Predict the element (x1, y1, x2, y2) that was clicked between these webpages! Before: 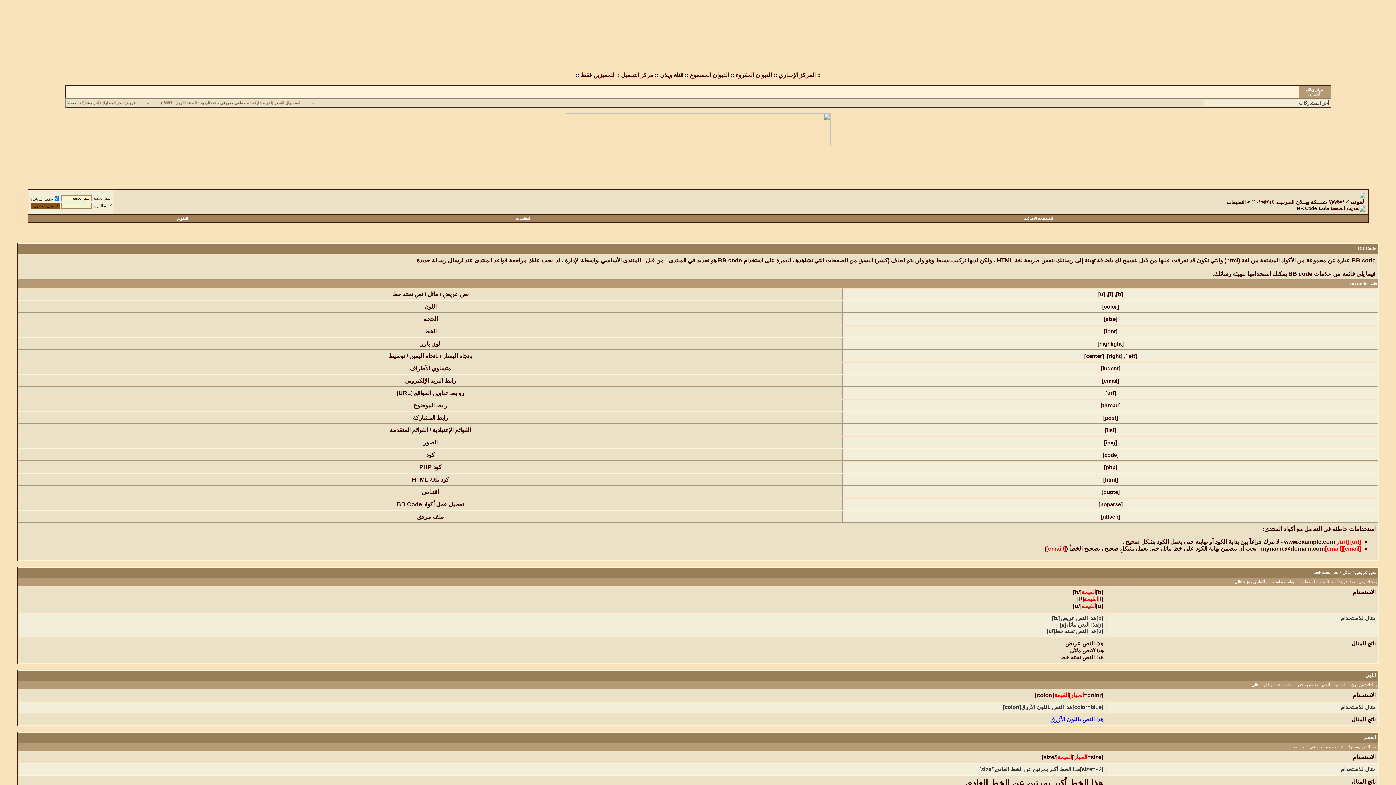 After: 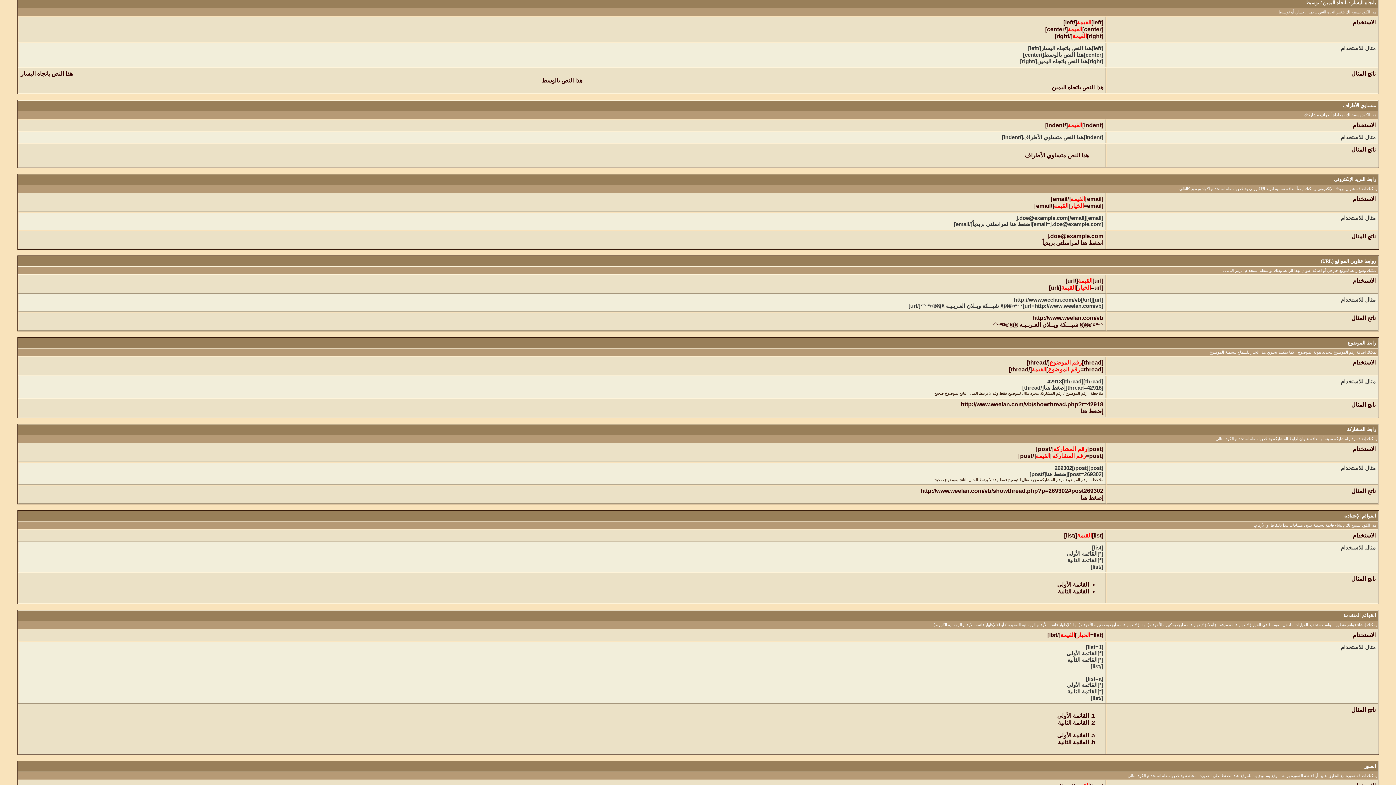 Action: label: [right] bbox: (1107, 353, 1122, 359)